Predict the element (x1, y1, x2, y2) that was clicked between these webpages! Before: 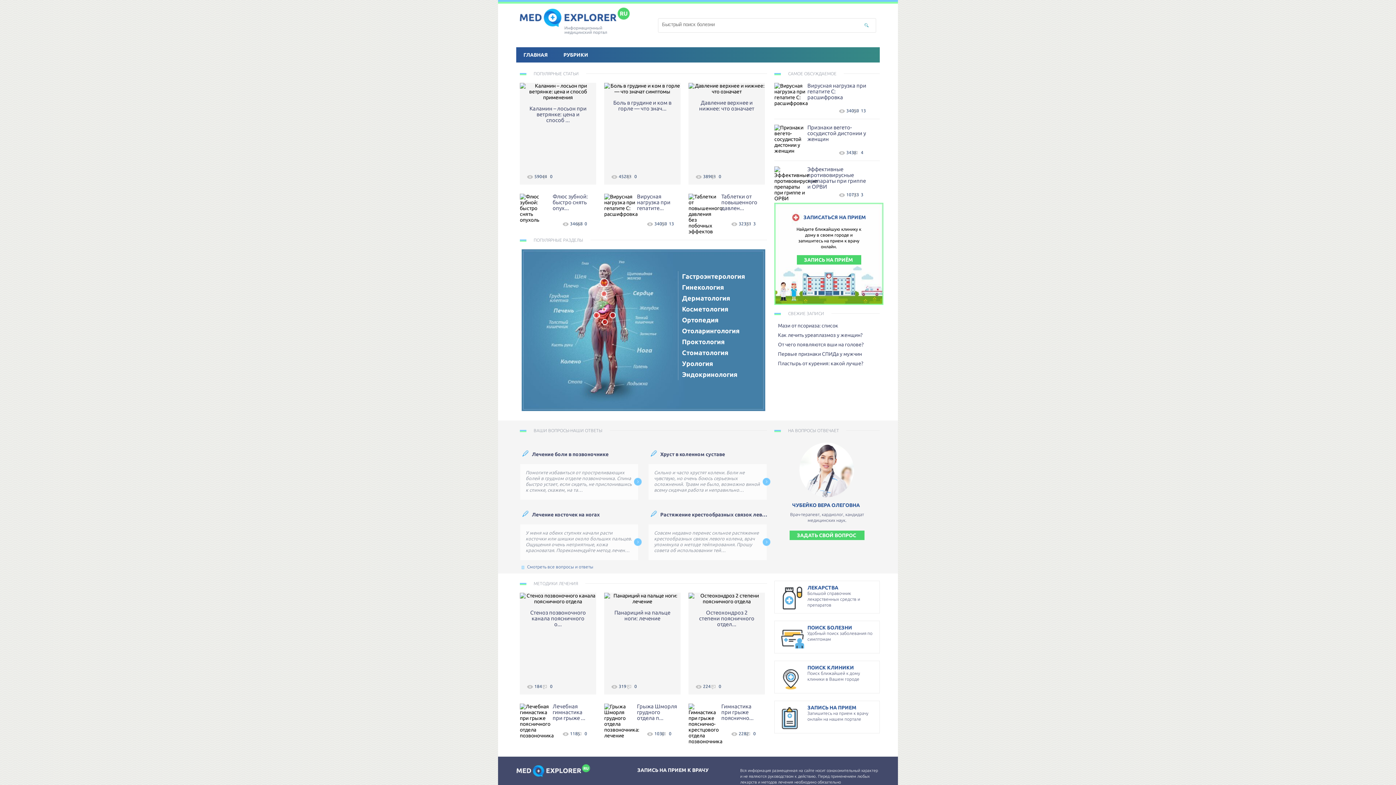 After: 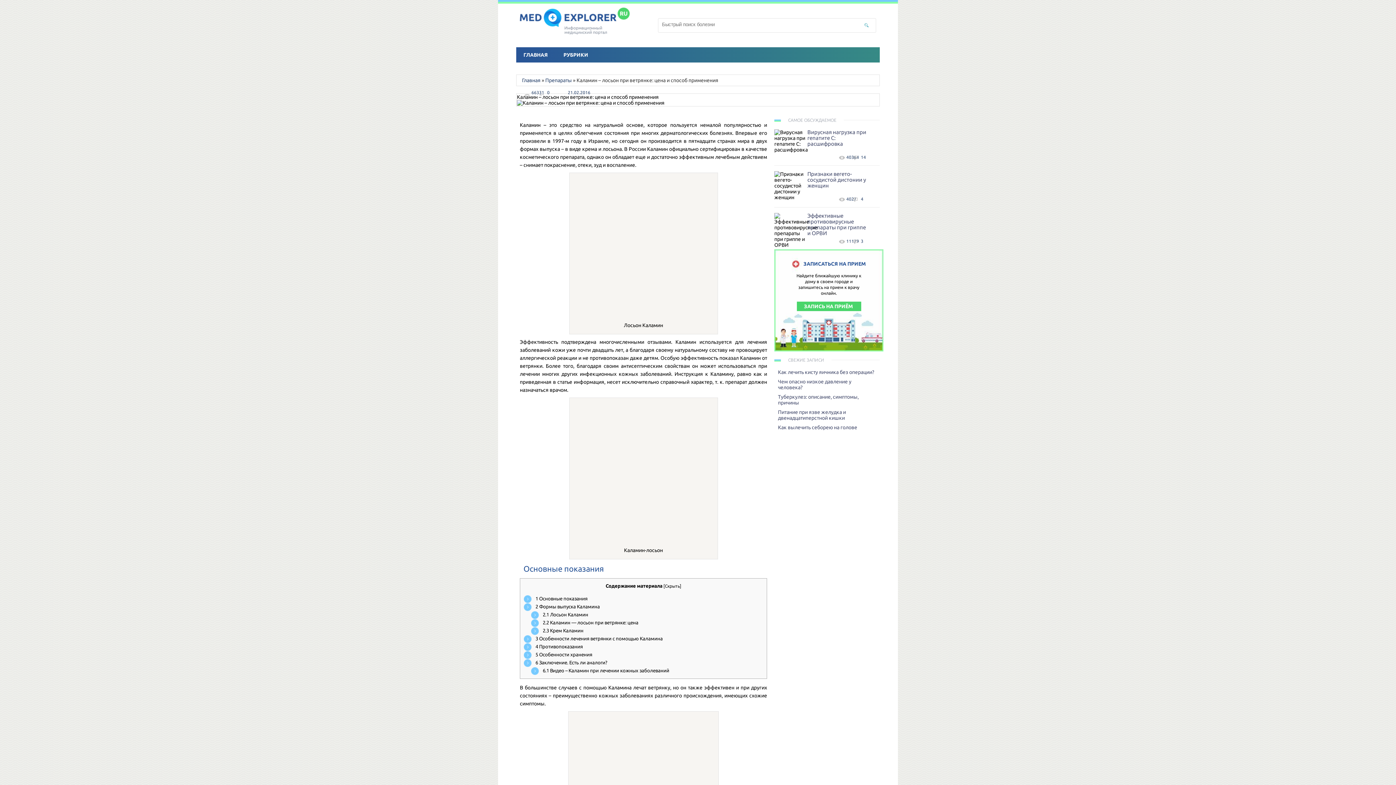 Action: bbox: (520, 82, 596, 123) label: Каламин – лосьон при ветрянке: цена и способ ...